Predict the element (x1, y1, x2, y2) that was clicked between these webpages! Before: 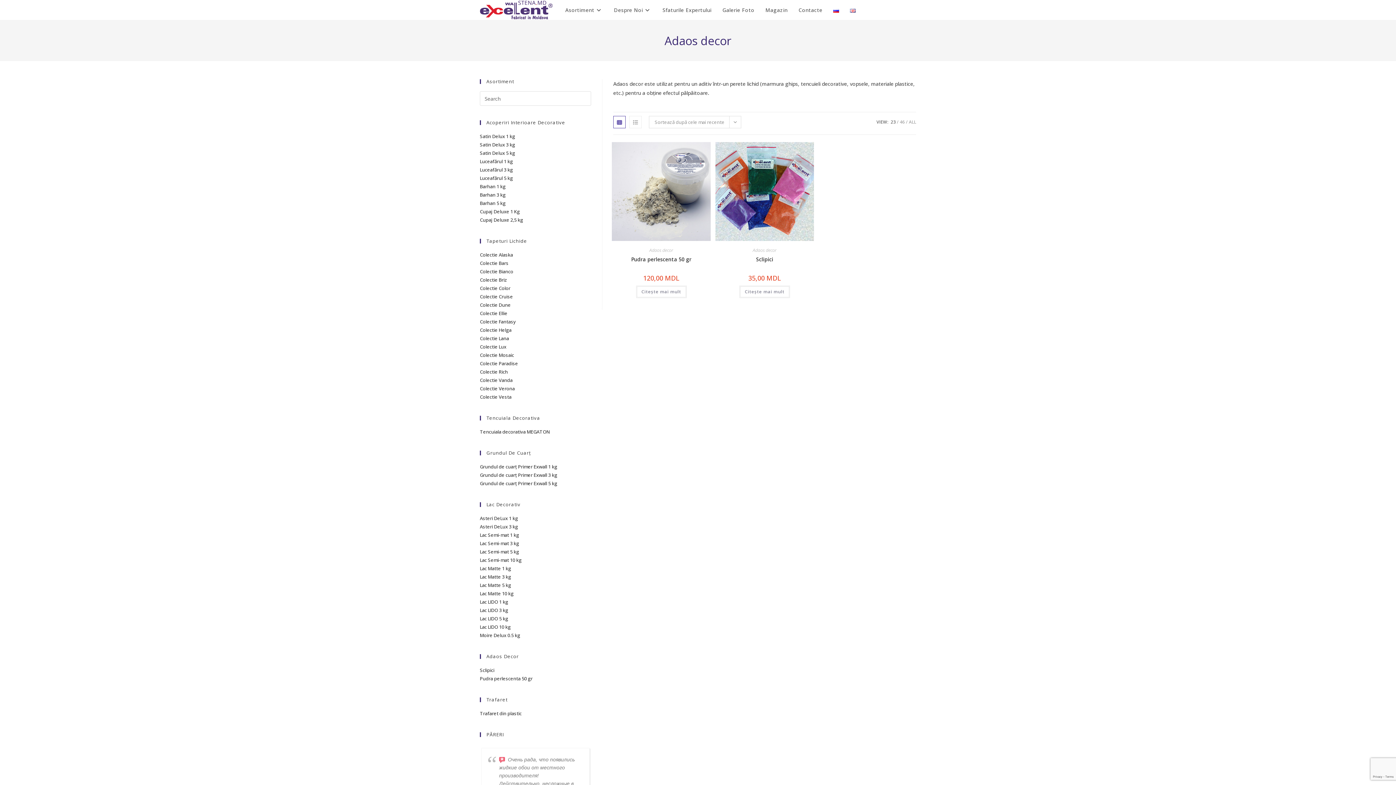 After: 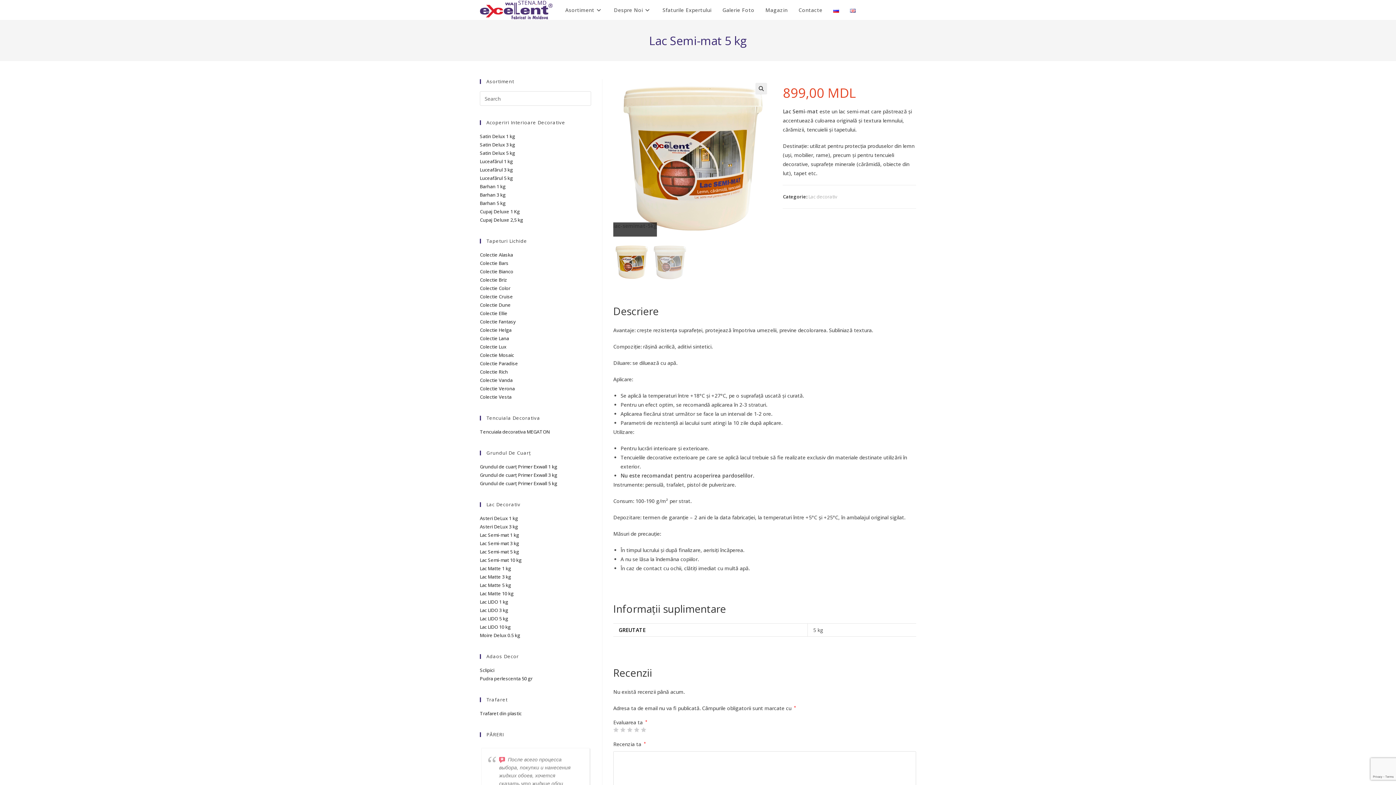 Action: label: Lac Semi-mat 5 kg bbox: (480, 548, 519, 555)